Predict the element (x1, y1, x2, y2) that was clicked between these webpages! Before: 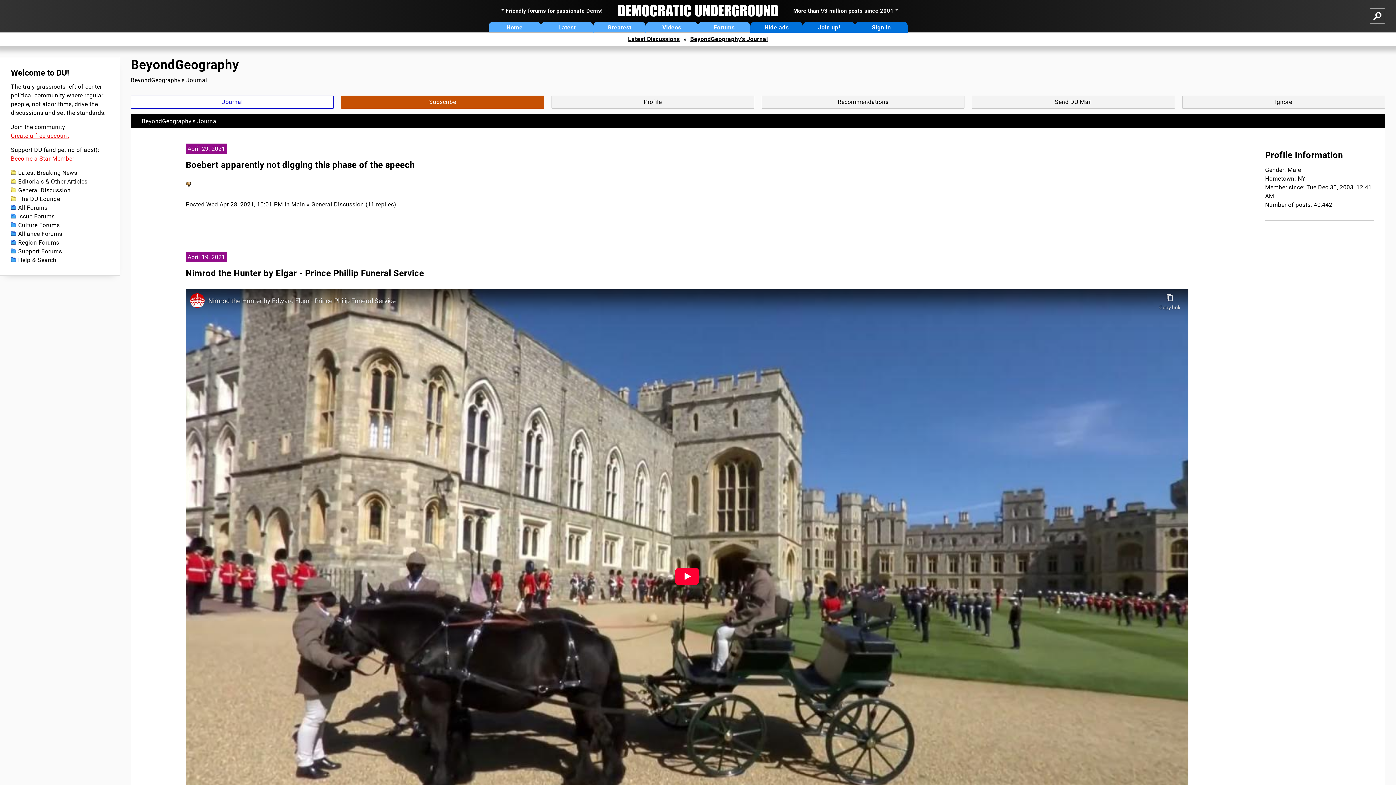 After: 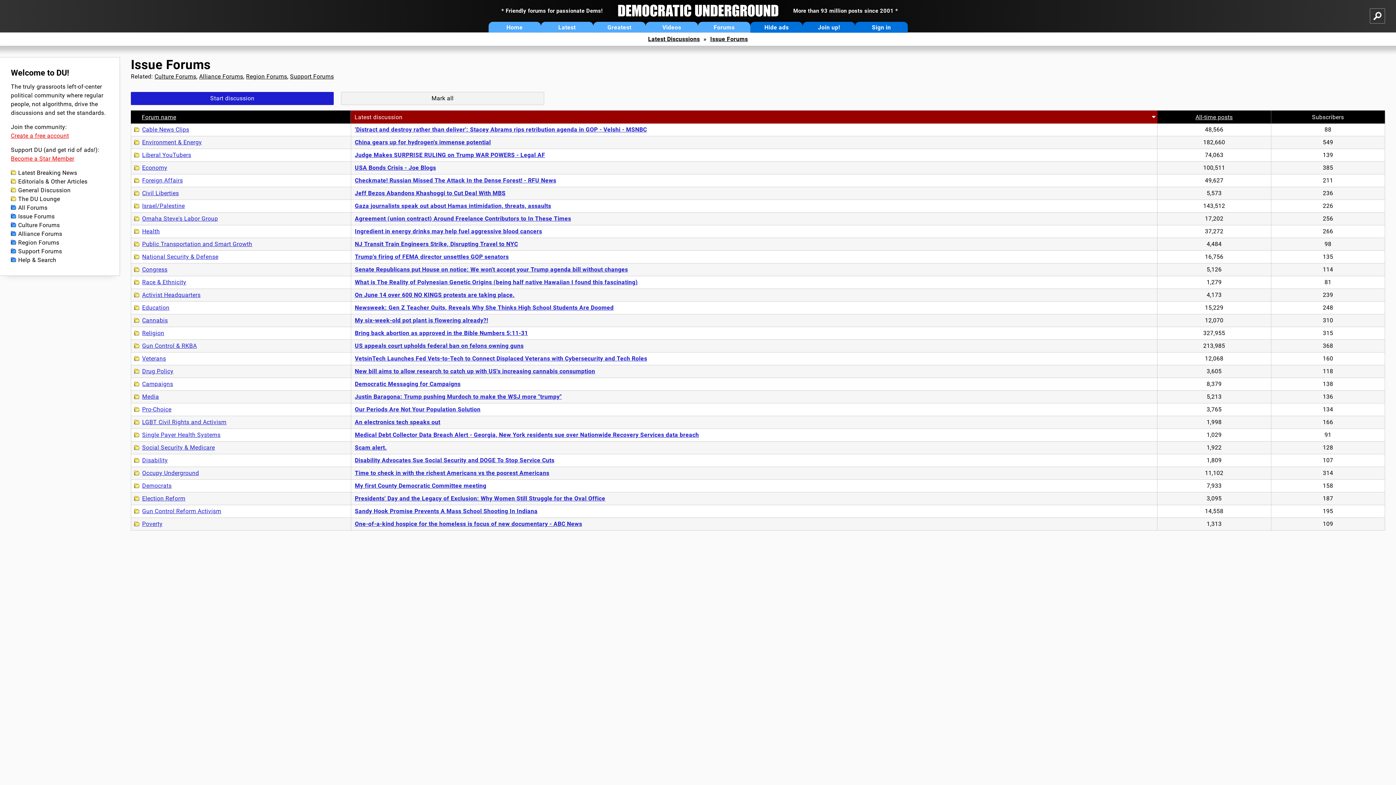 Action: label: Issue Forums bbox: (10, 212, 108, 221)